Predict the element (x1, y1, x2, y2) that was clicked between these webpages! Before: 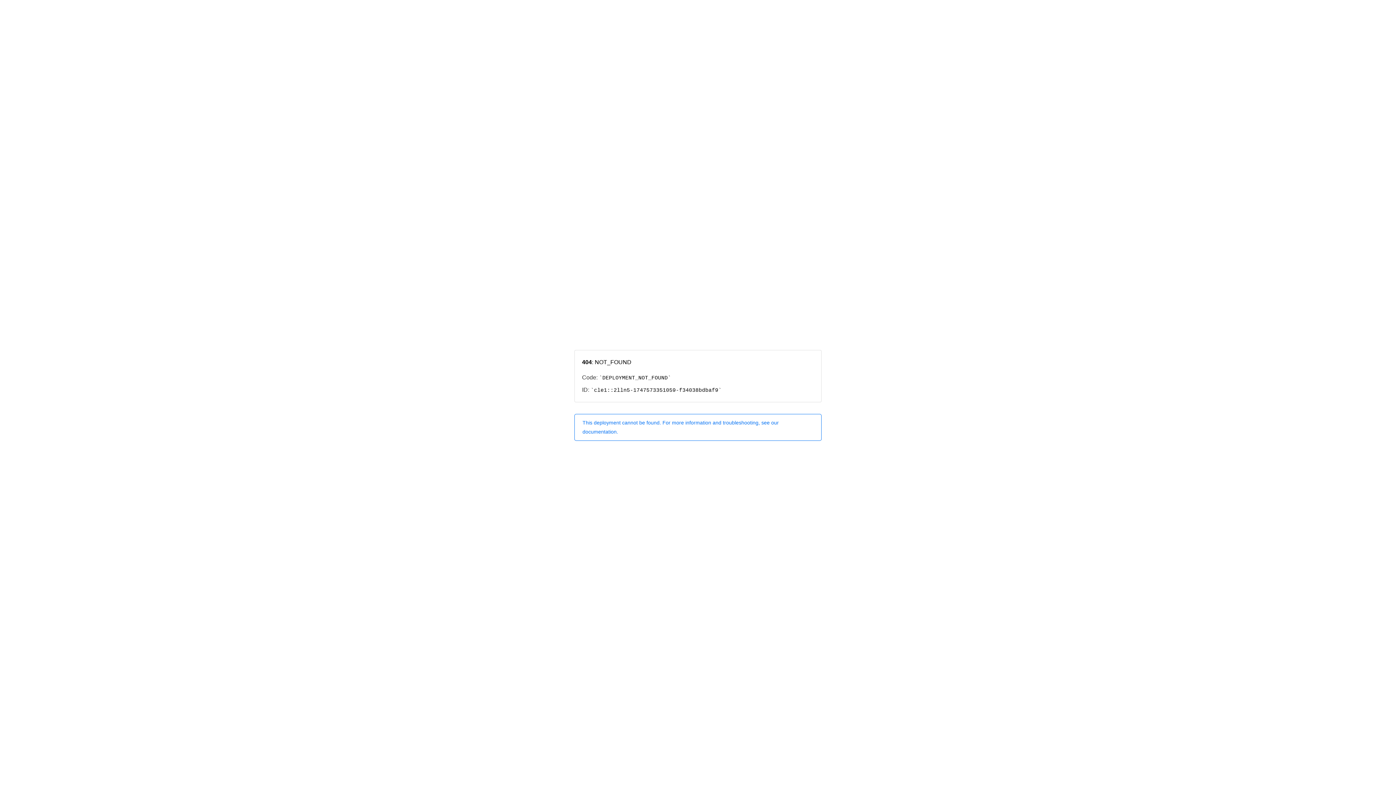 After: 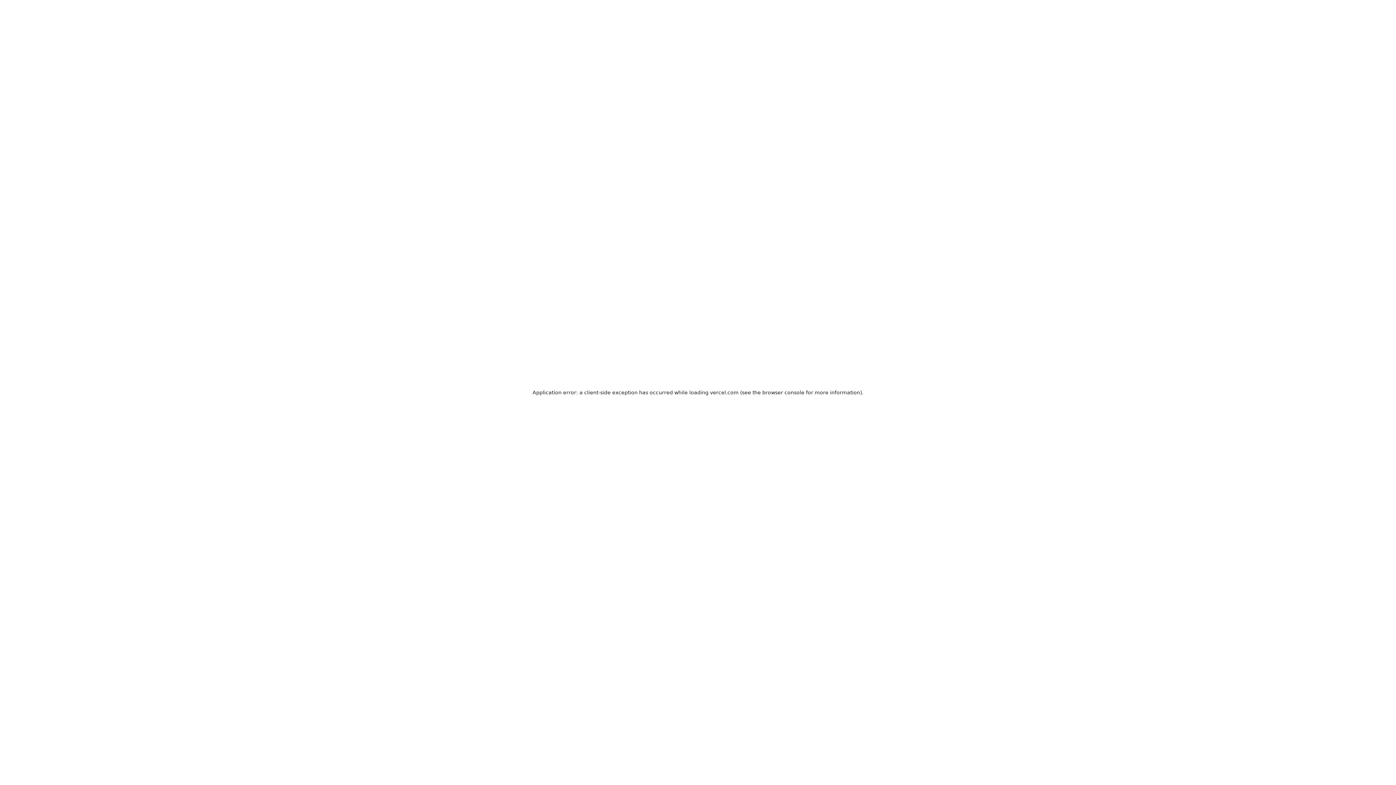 Action: label: This deployment cannot be found. For more information and troubleshooting, see our documentation. bbox: (574, 414, 821, 440)